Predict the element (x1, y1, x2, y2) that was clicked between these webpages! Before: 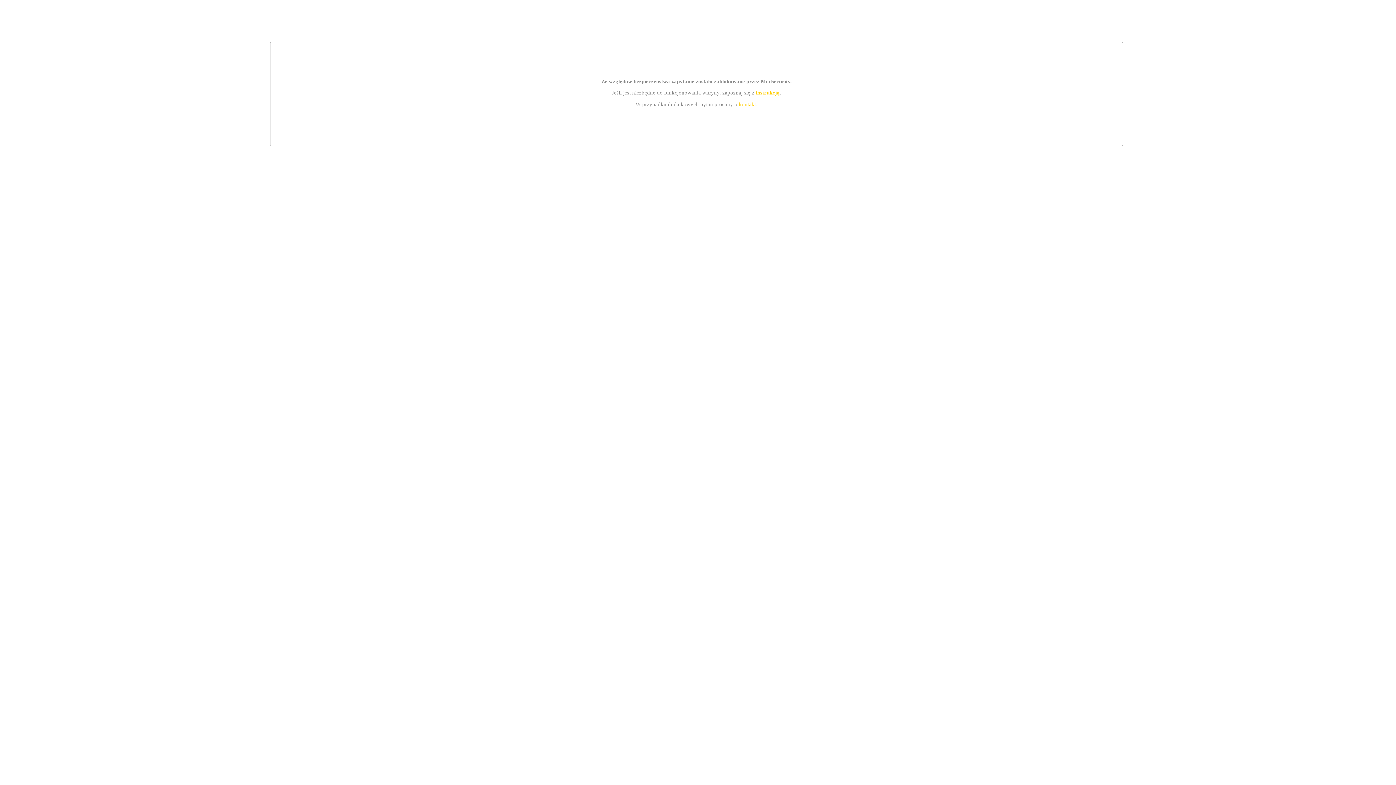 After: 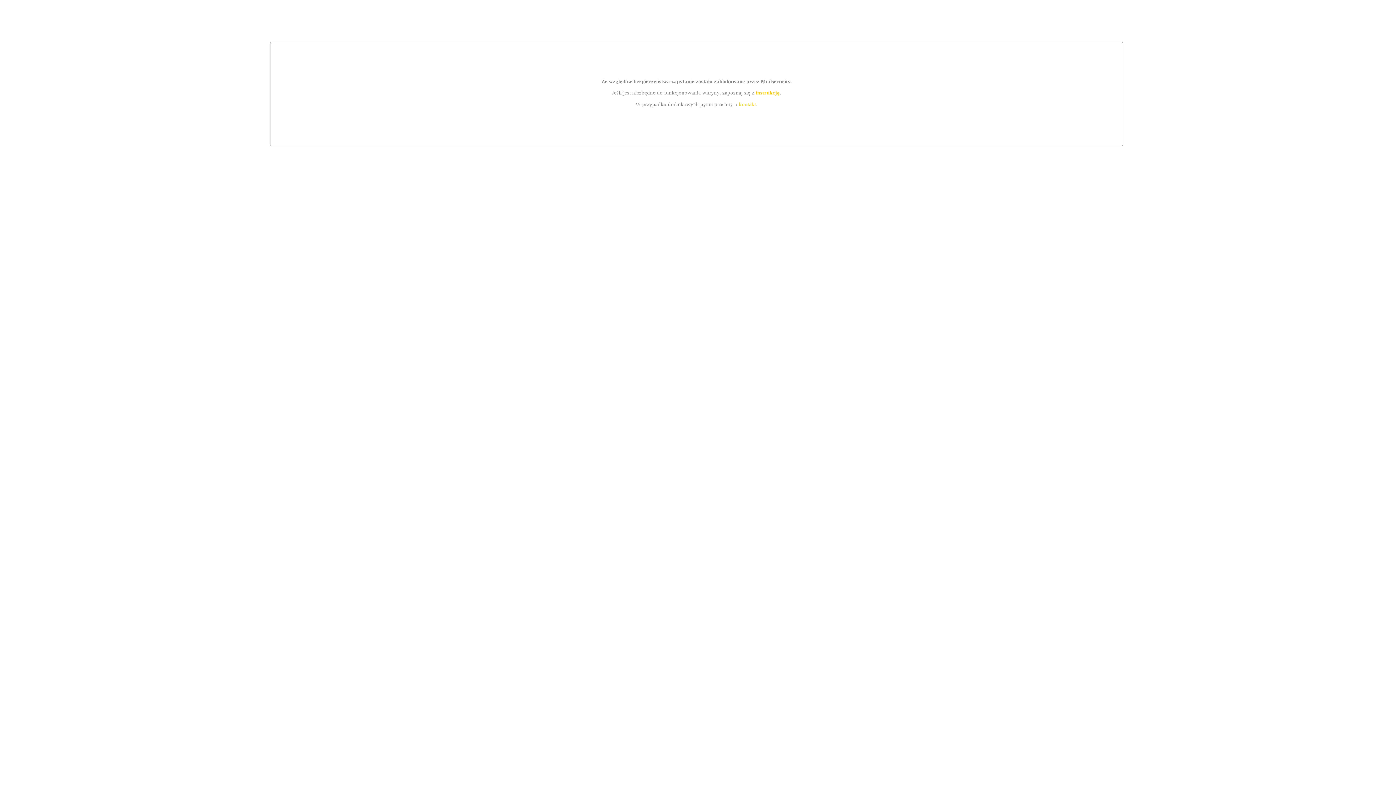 Action: bbox: (739, 101, 756, 107) label: kontakt